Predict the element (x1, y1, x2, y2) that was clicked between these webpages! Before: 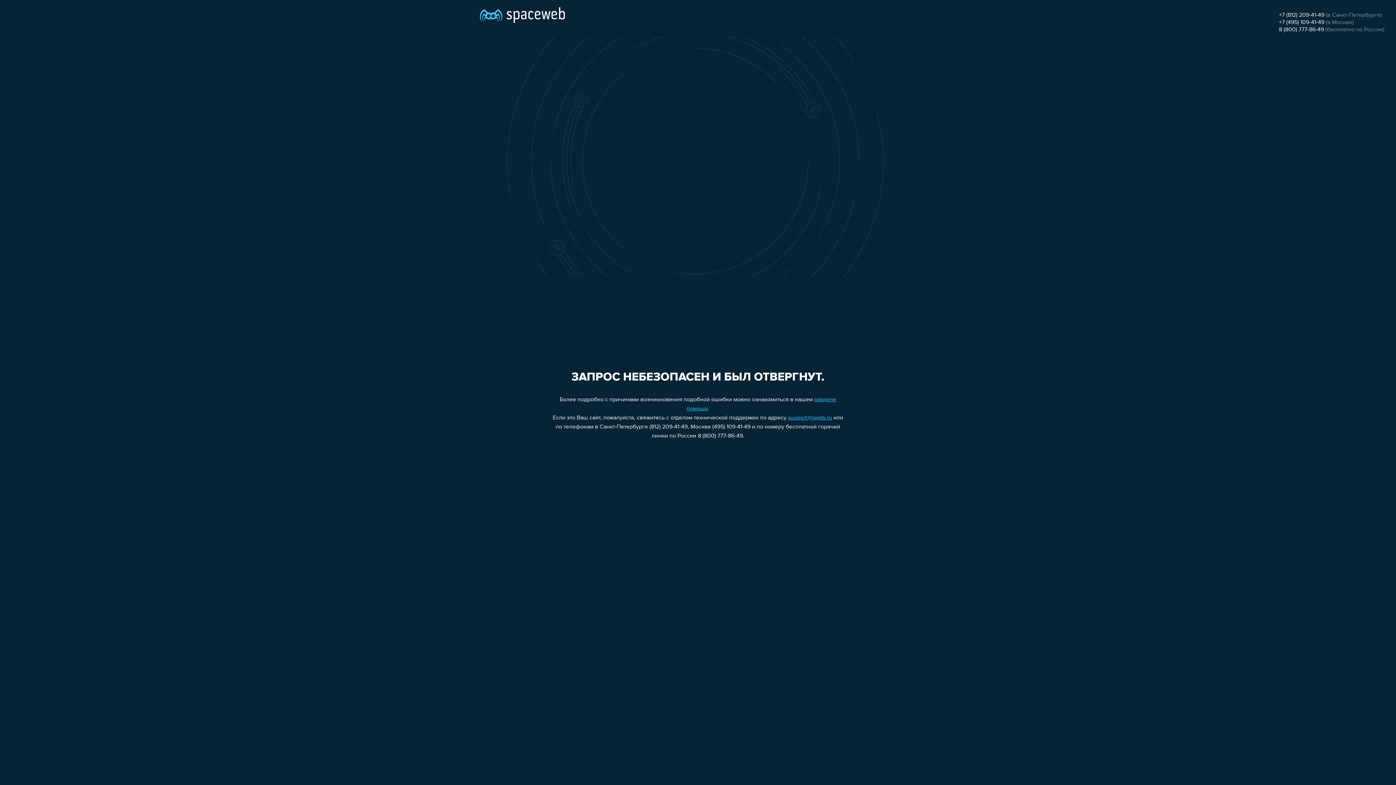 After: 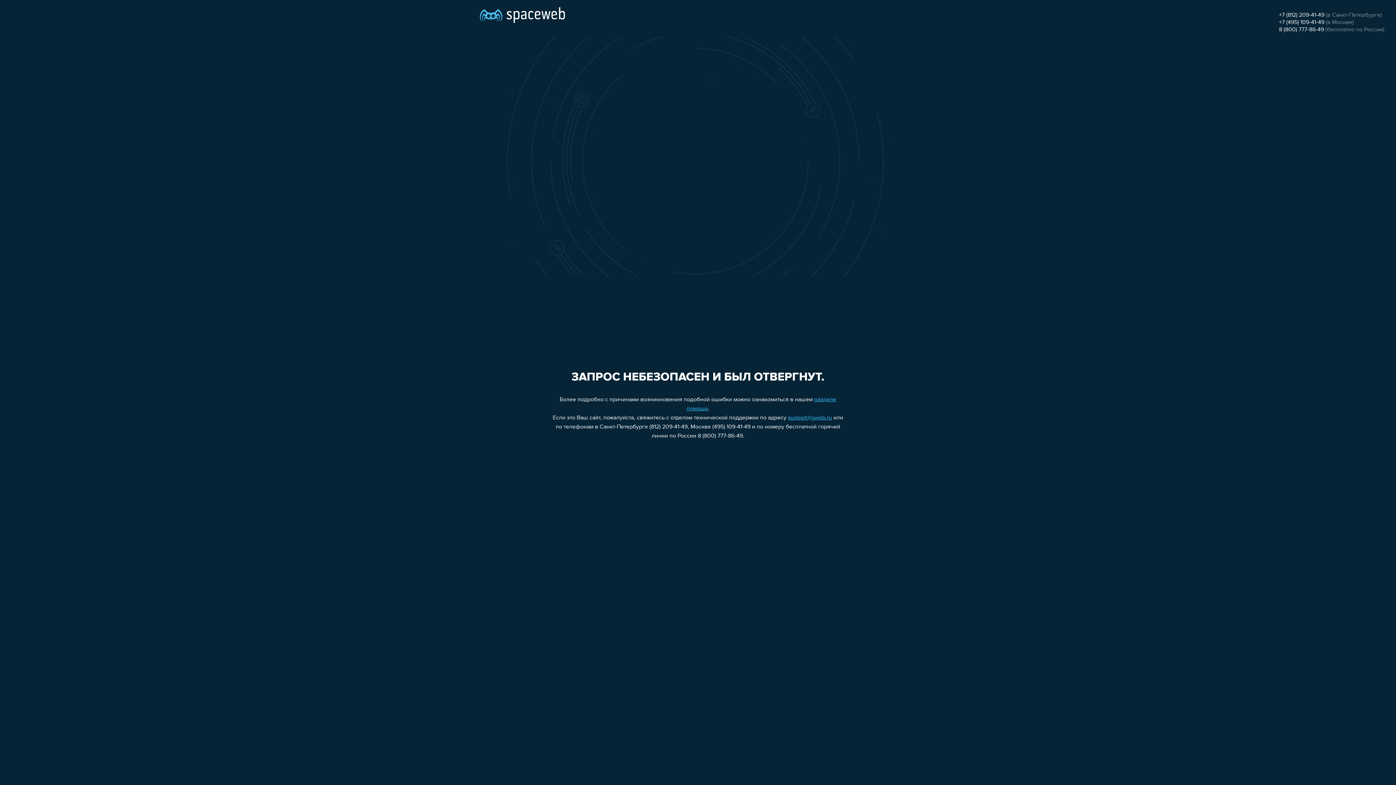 Action: label: 8 (800) 777-86-49 bbox: (1279, 26, 1324, 32)